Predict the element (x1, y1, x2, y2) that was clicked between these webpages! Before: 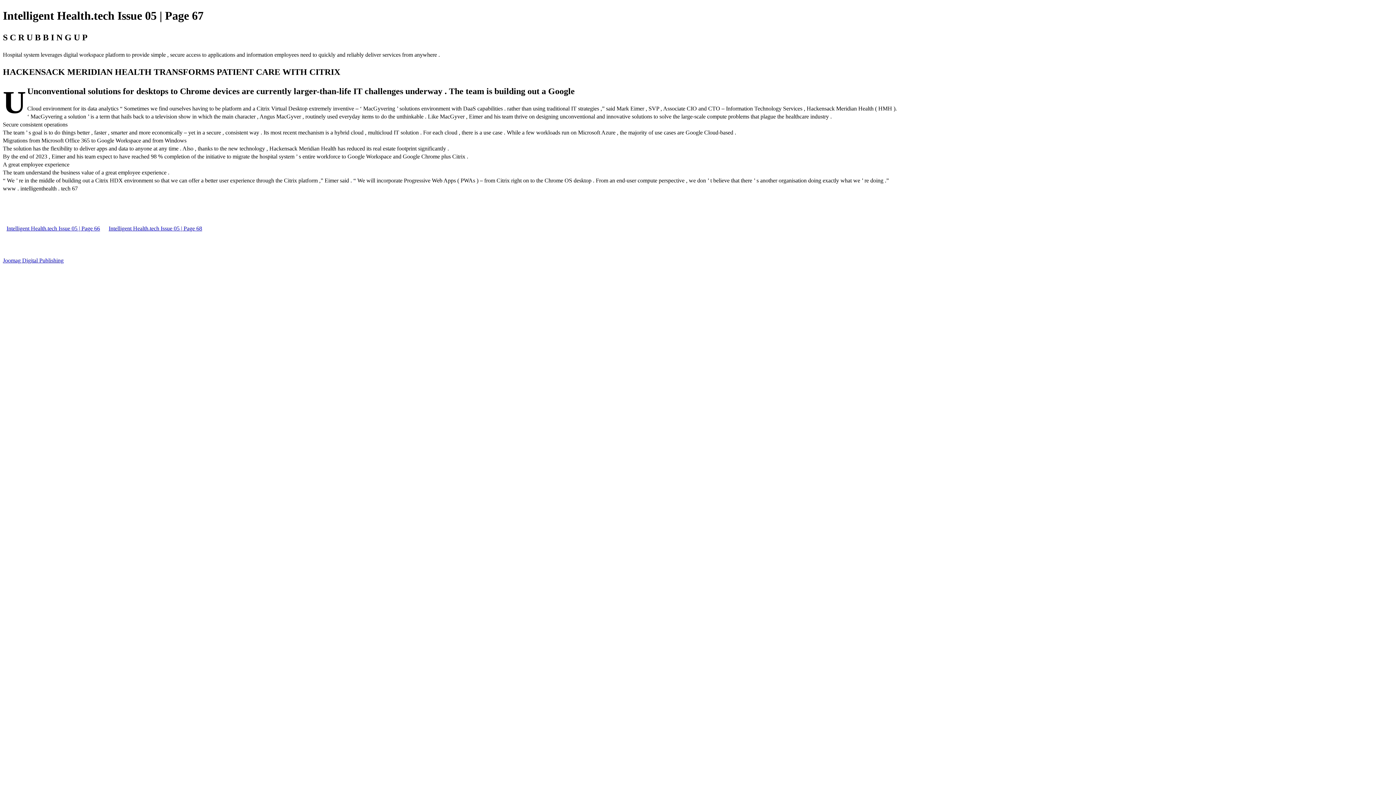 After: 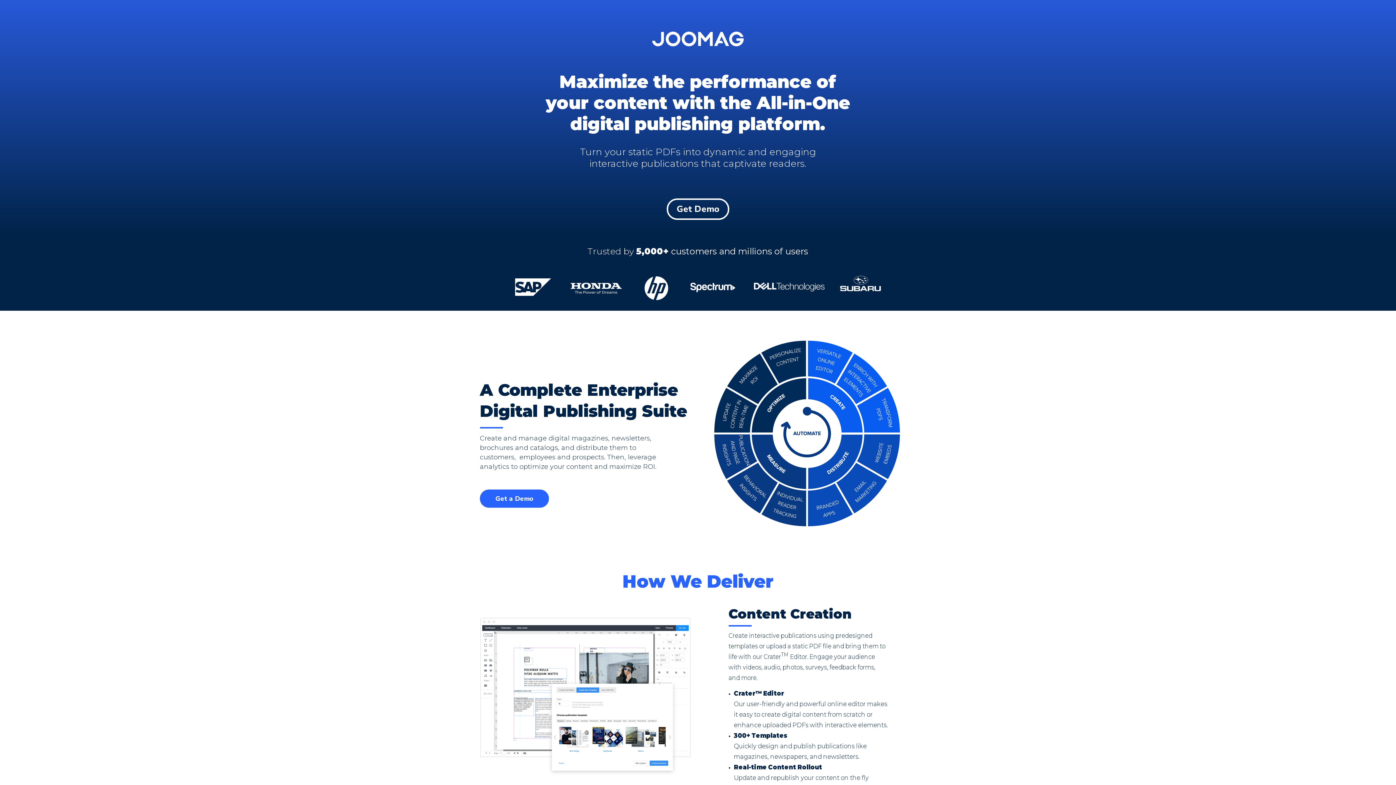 Action: label: Joomag Digital Publishing bbox: (2, 257, 63, 263)